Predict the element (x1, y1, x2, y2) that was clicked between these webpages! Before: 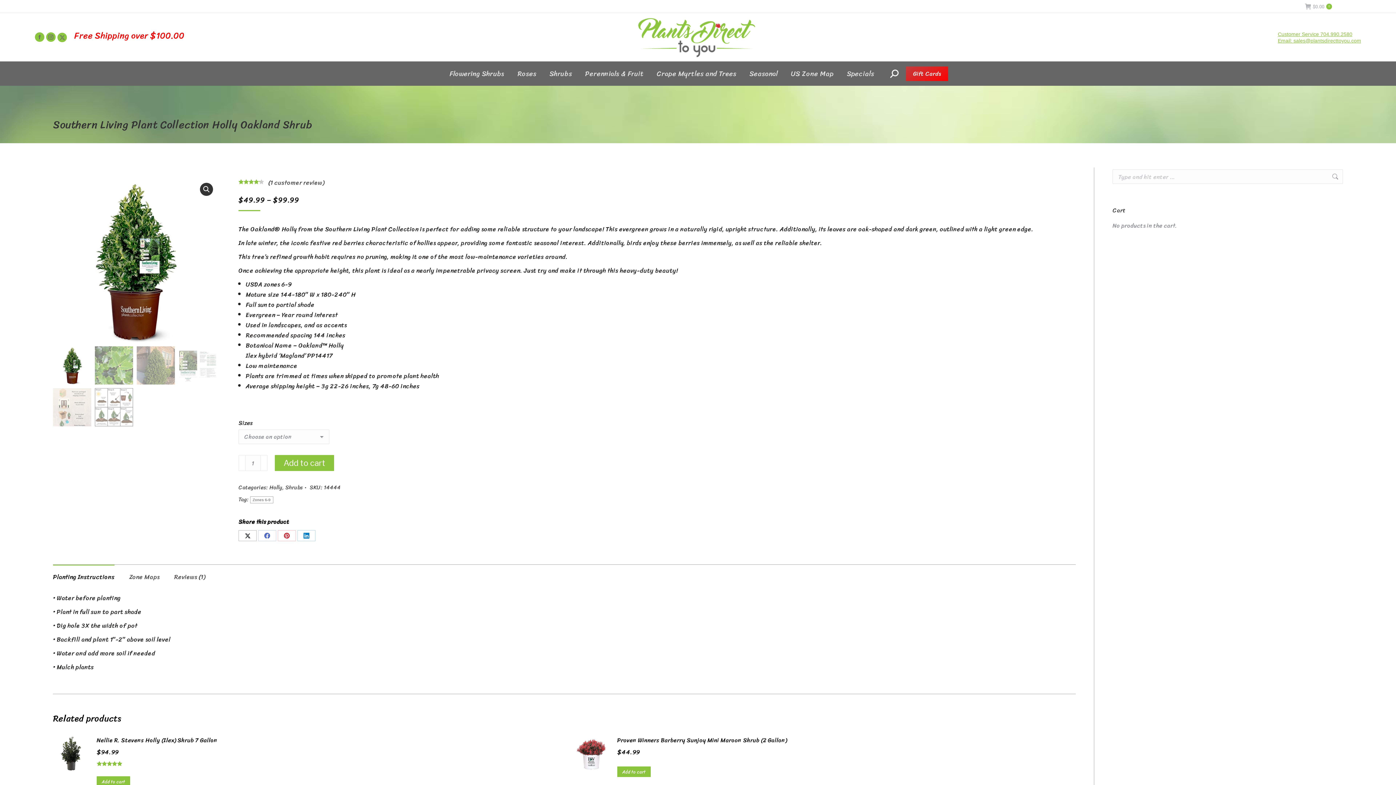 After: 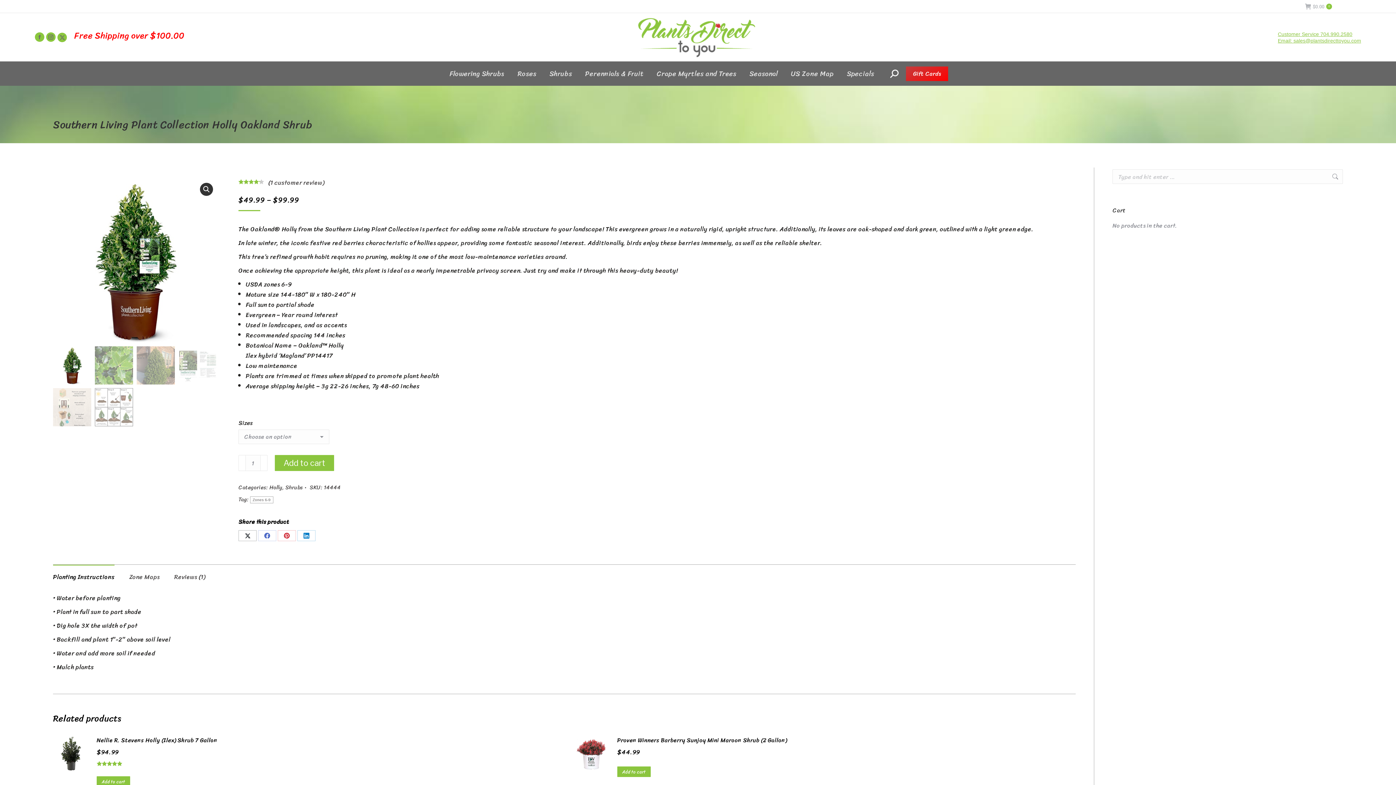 Action: bbox: (238, 455, 245, 471)